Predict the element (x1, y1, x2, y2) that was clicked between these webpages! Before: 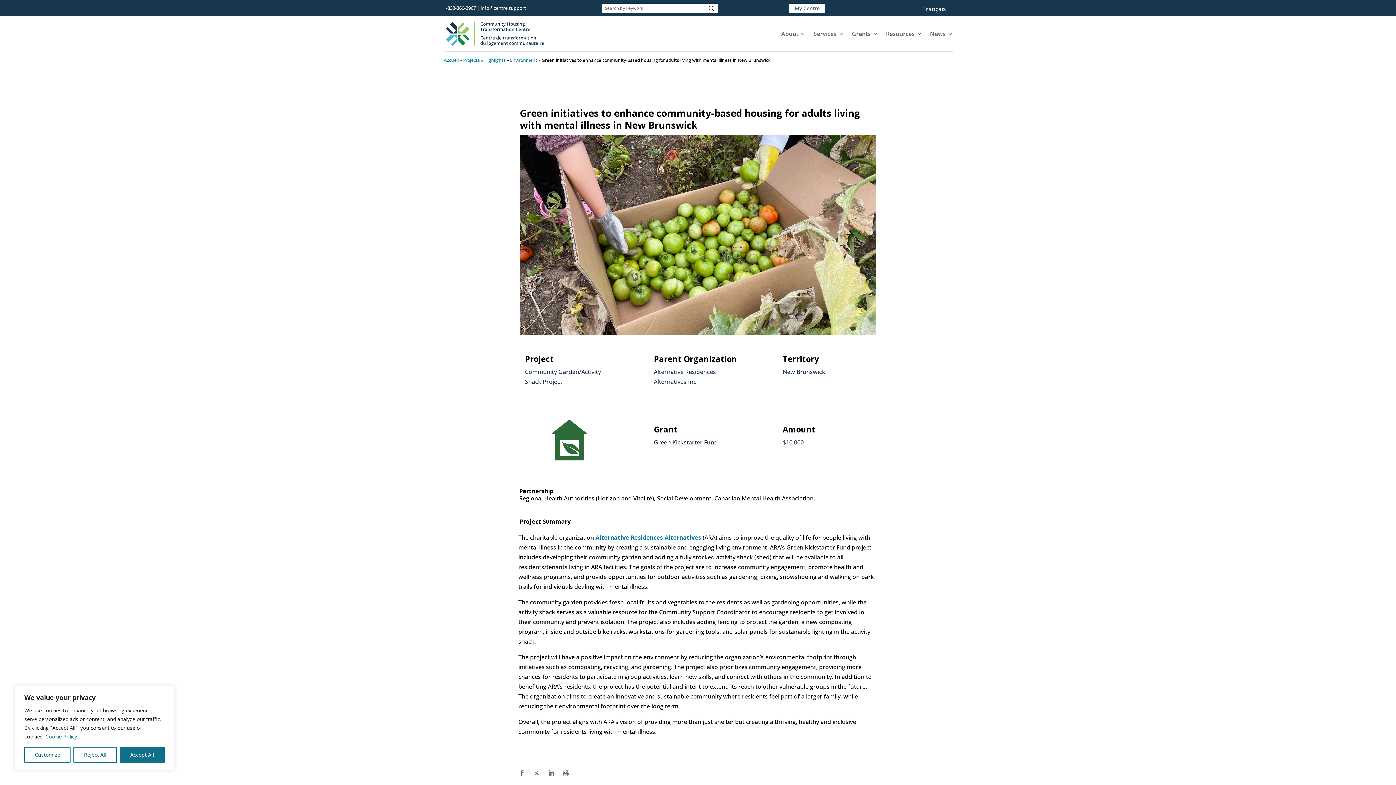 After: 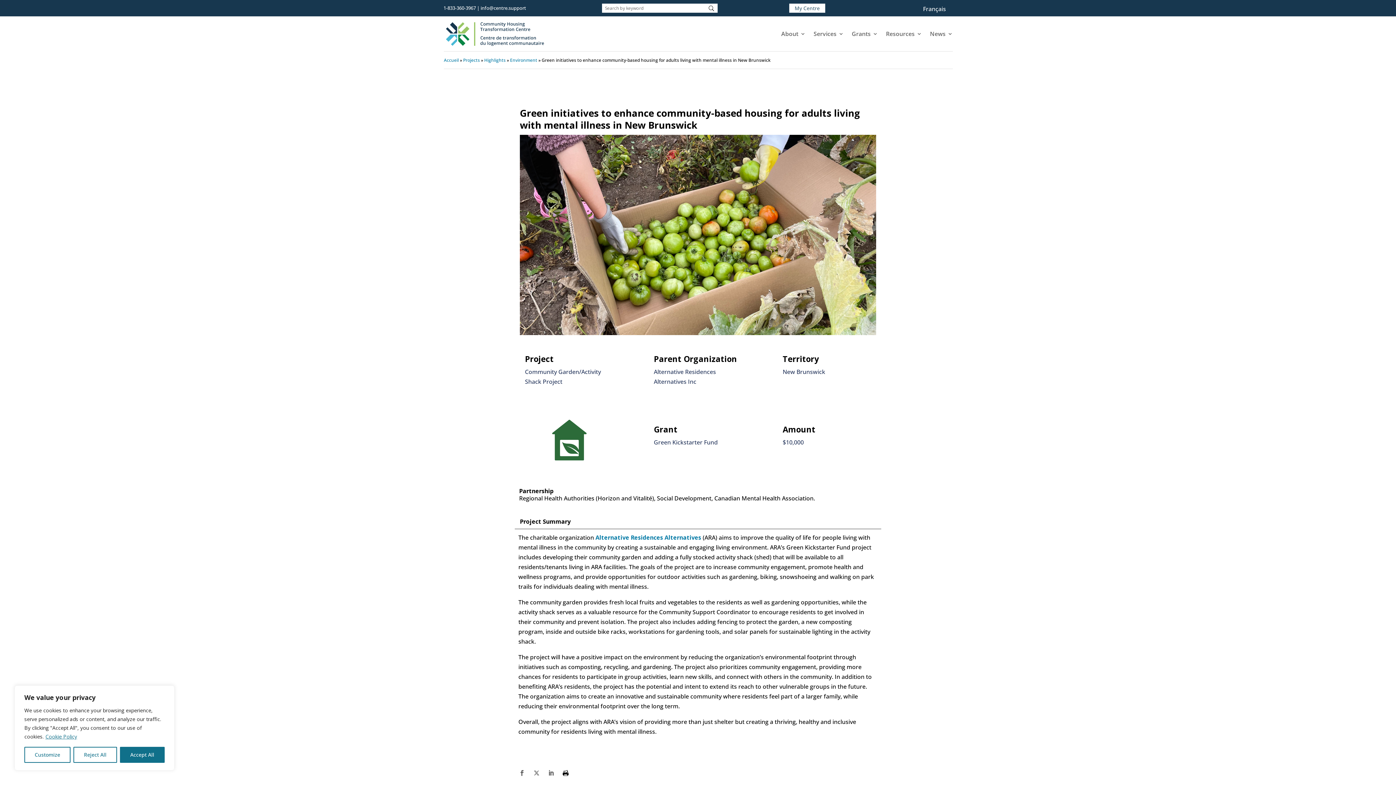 Action: bbox: (558, 766, 573, 780)